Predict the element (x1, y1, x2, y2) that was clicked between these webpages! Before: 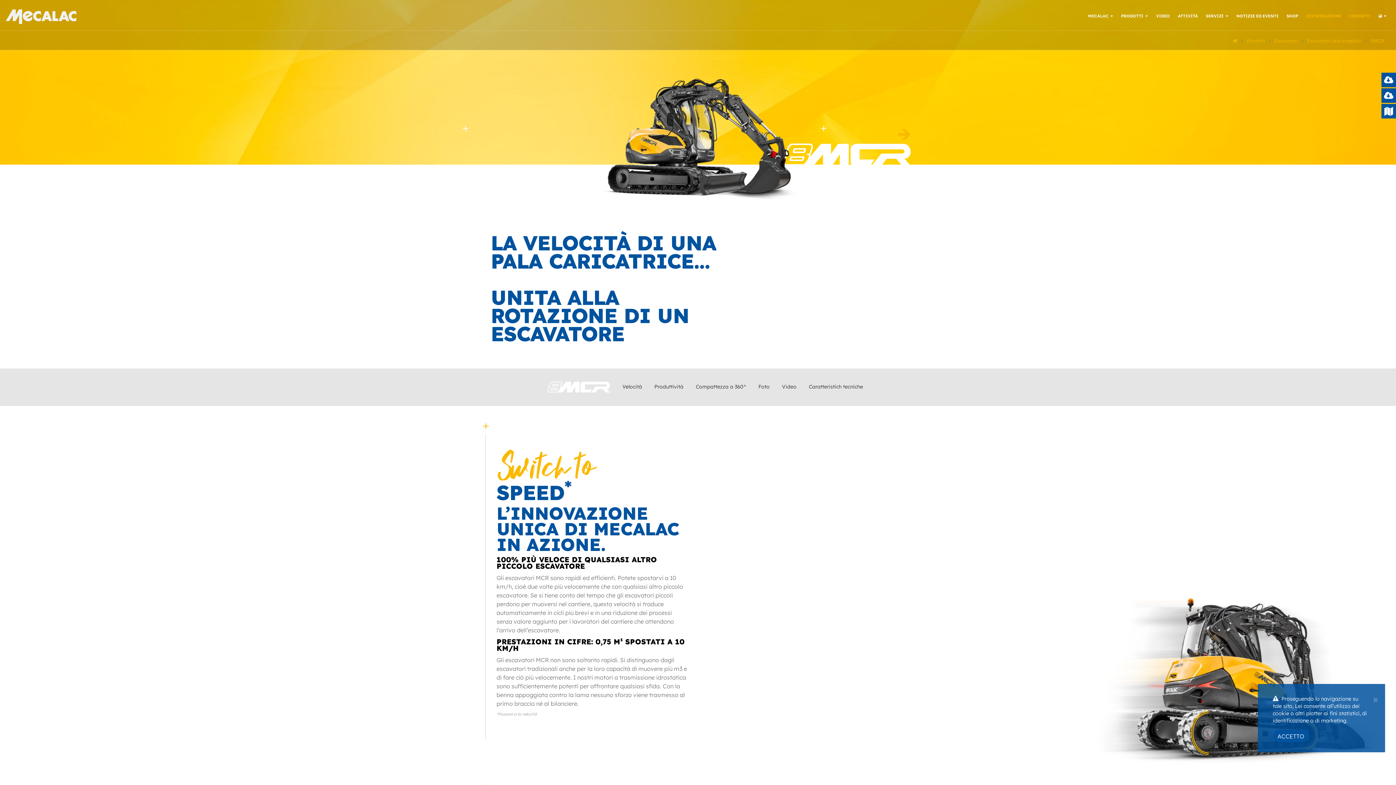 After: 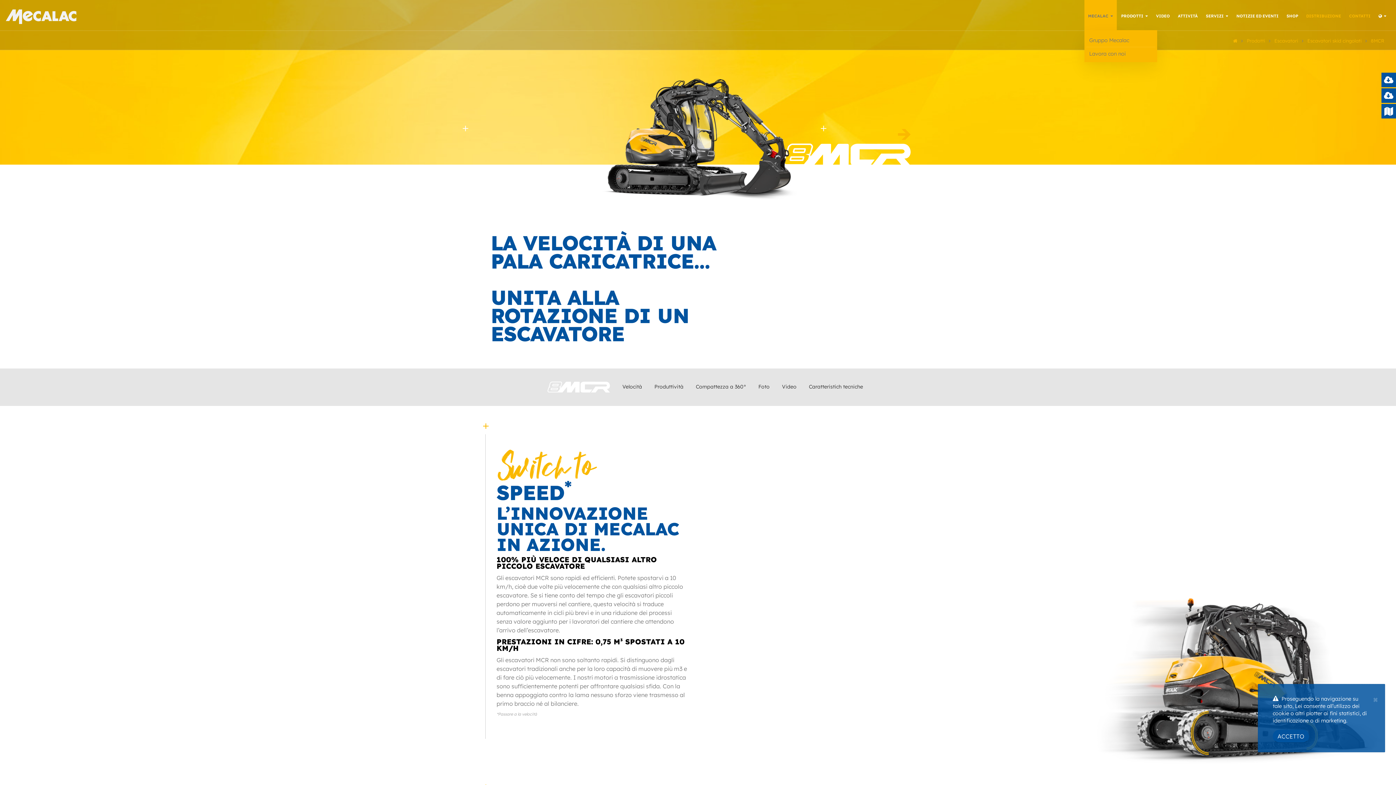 Action: label: MECALAC bbox: (1084, 0, 1117, 30)